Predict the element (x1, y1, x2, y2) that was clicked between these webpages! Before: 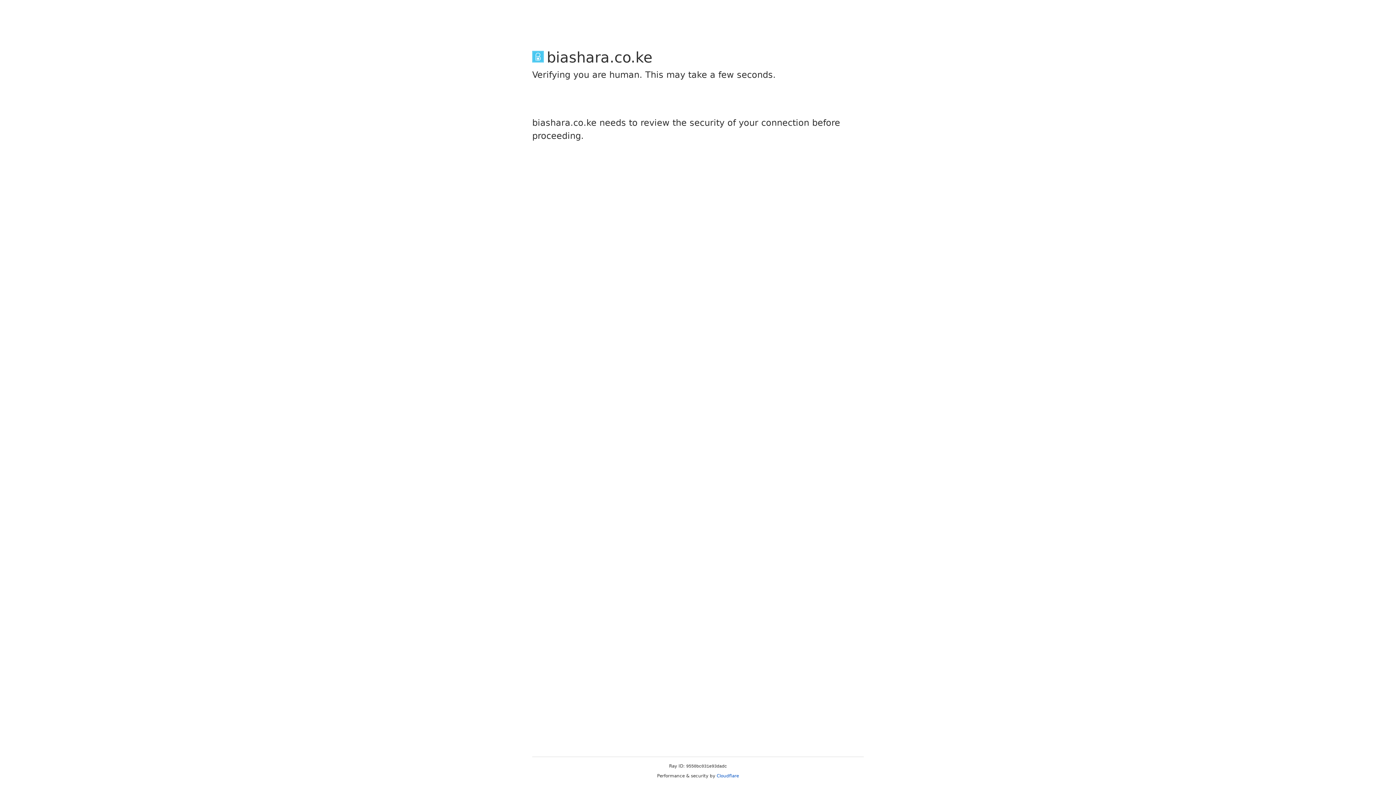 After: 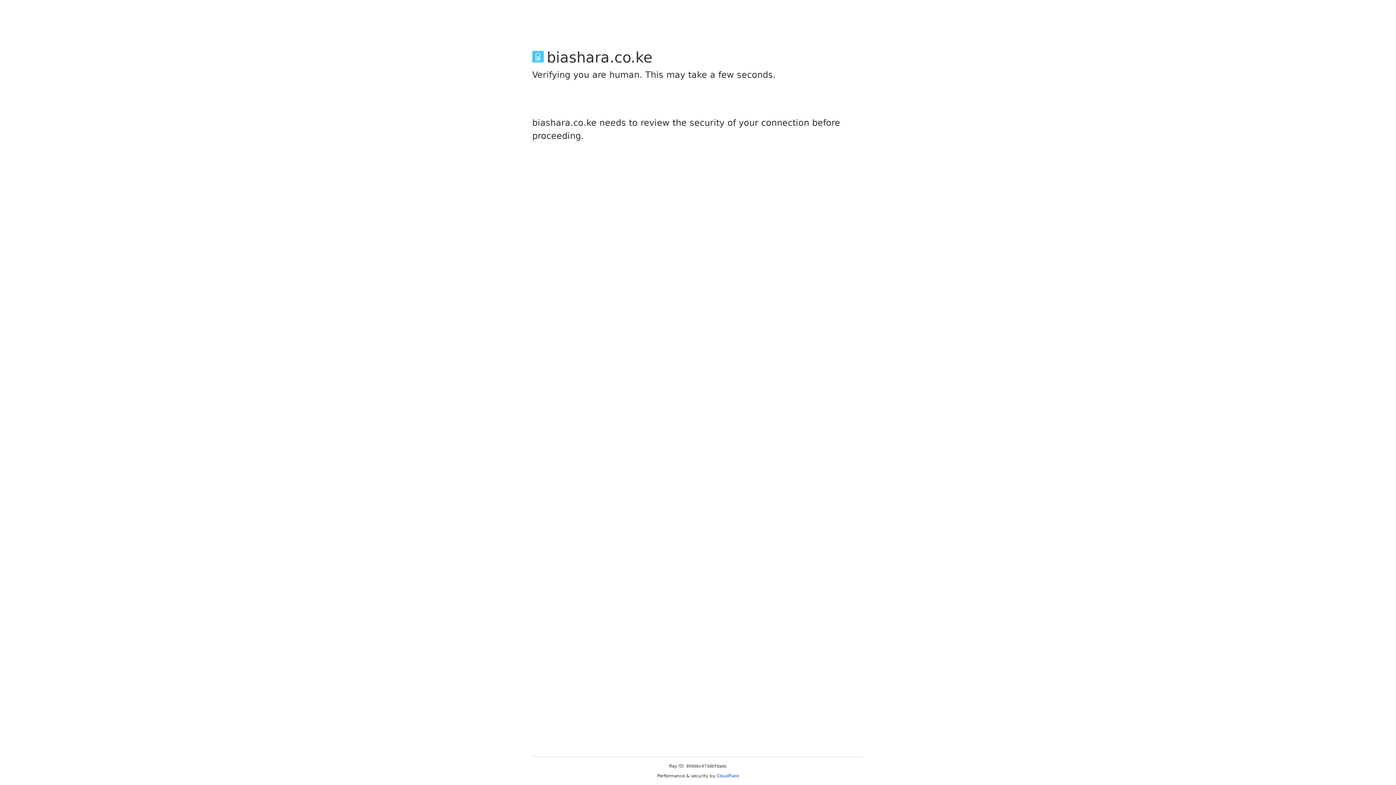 Action: label: Cloudflare bbox: (716, 773, 739, 778)